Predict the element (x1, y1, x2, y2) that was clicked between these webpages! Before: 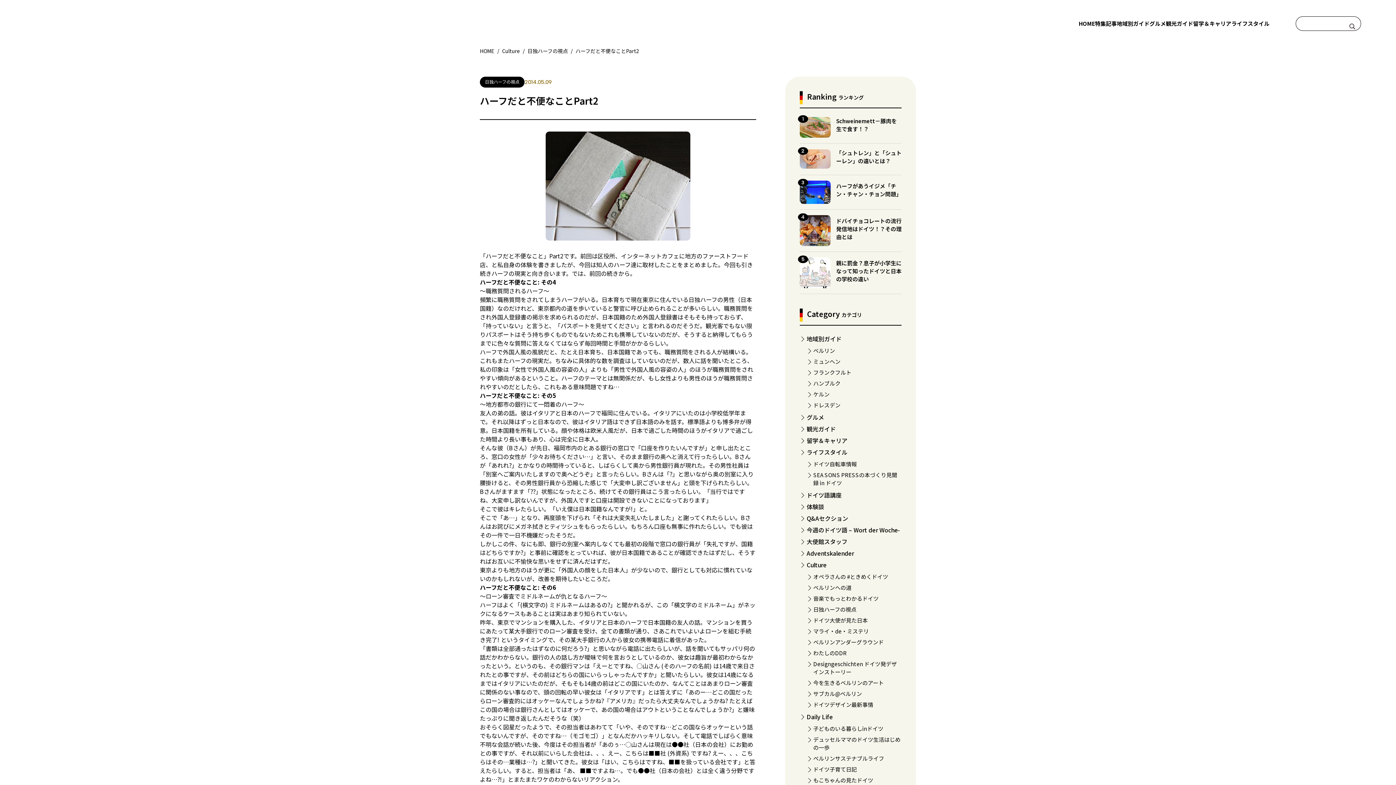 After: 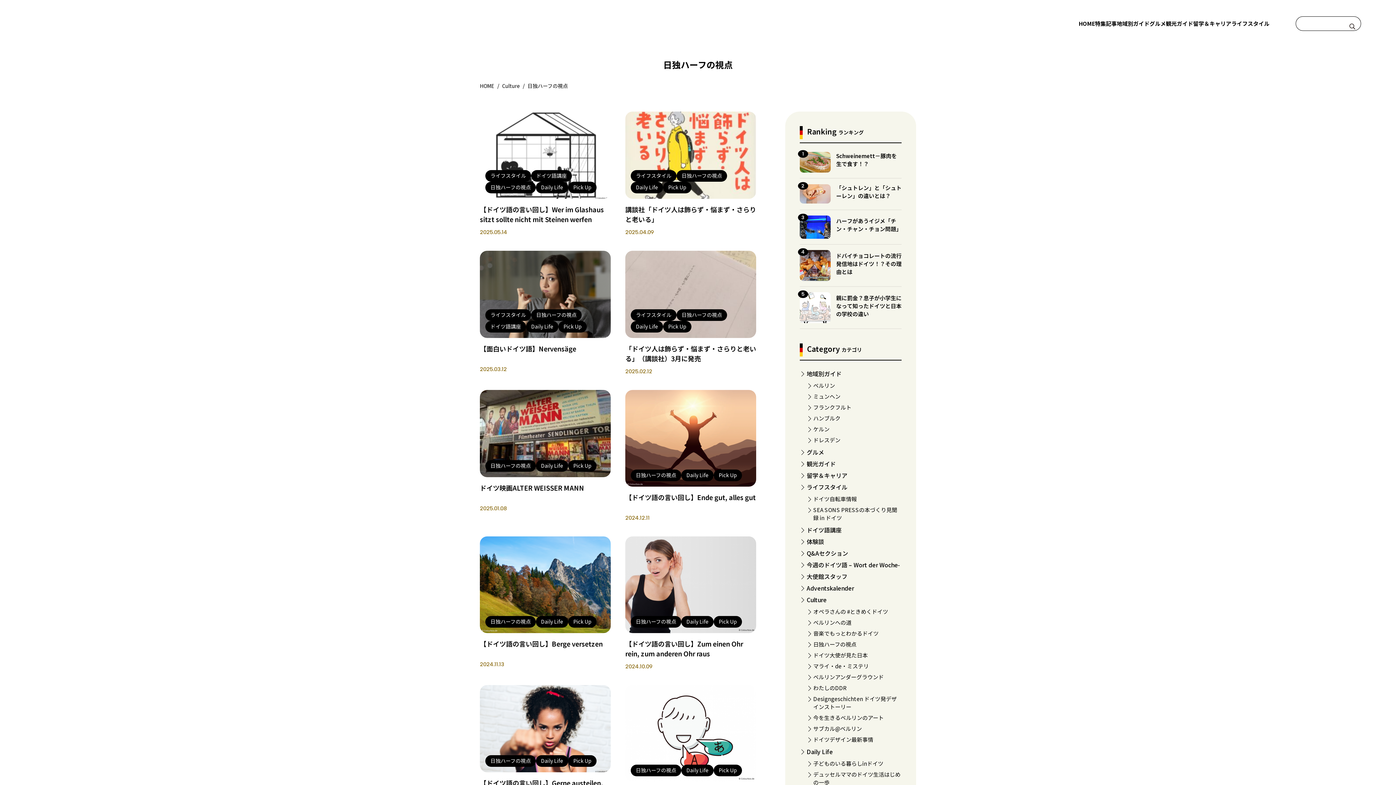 Action: bbox: (527, 47, 568, 54) label: 日独ハーフの視点